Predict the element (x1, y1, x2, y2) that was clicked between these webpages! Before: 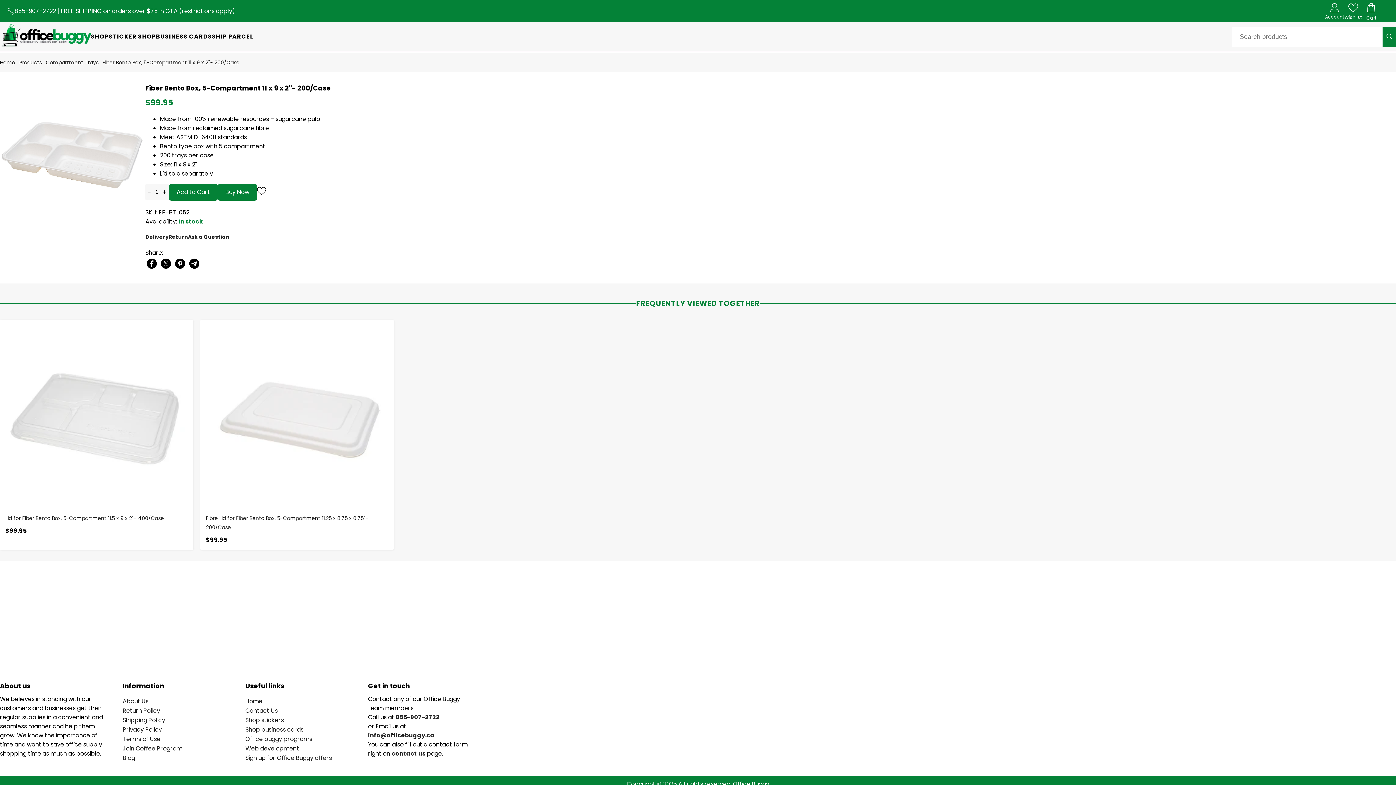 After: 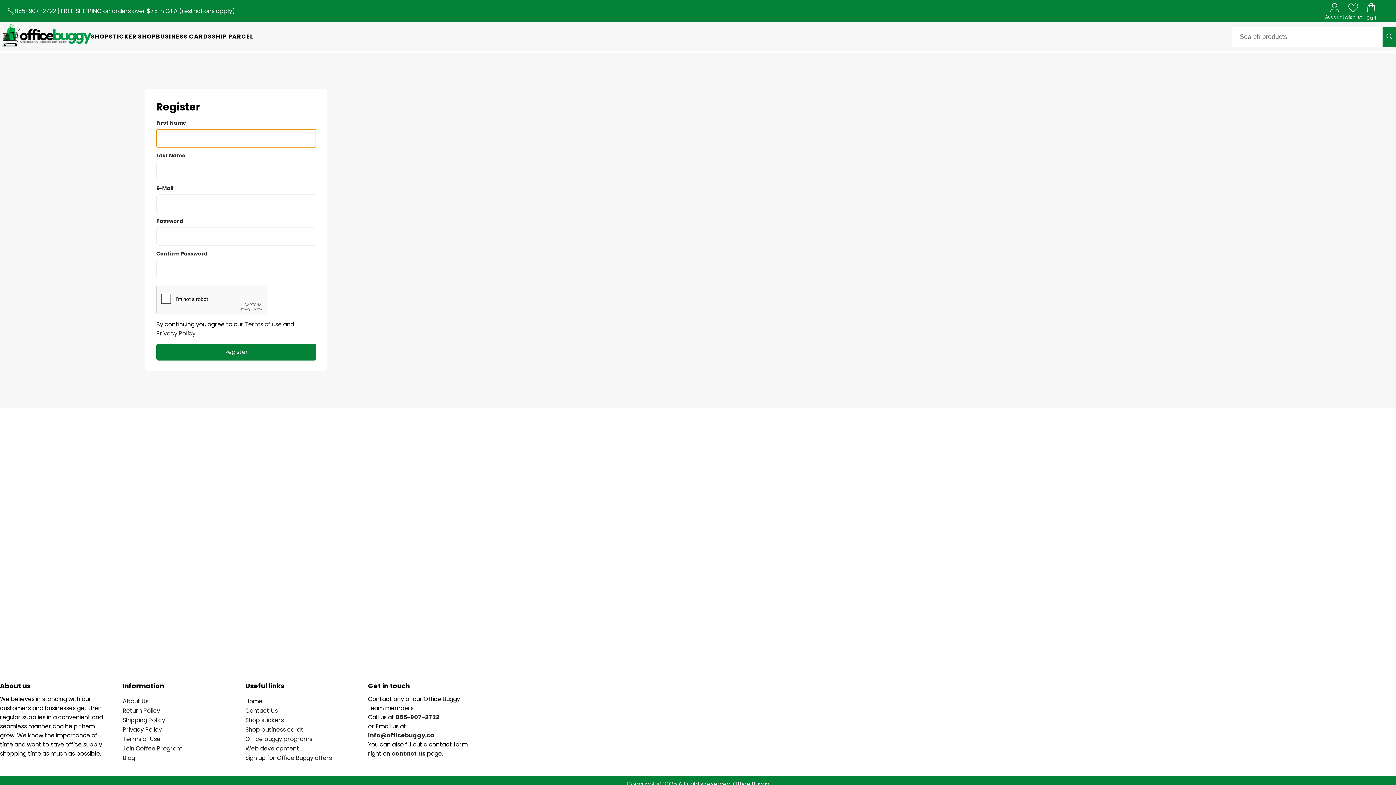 Action: label: Sign up for Office Buggy offers bbox: (245, 754, 350, 763)